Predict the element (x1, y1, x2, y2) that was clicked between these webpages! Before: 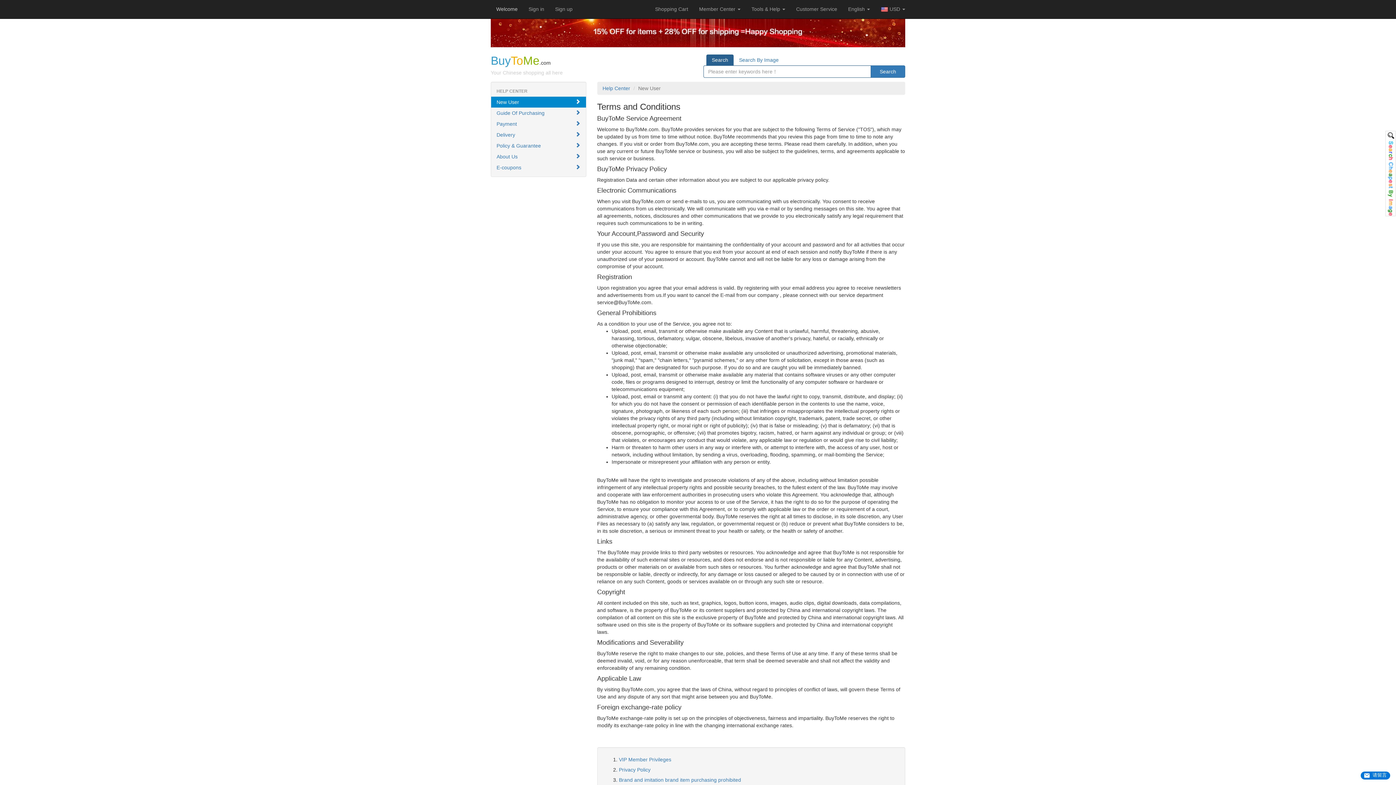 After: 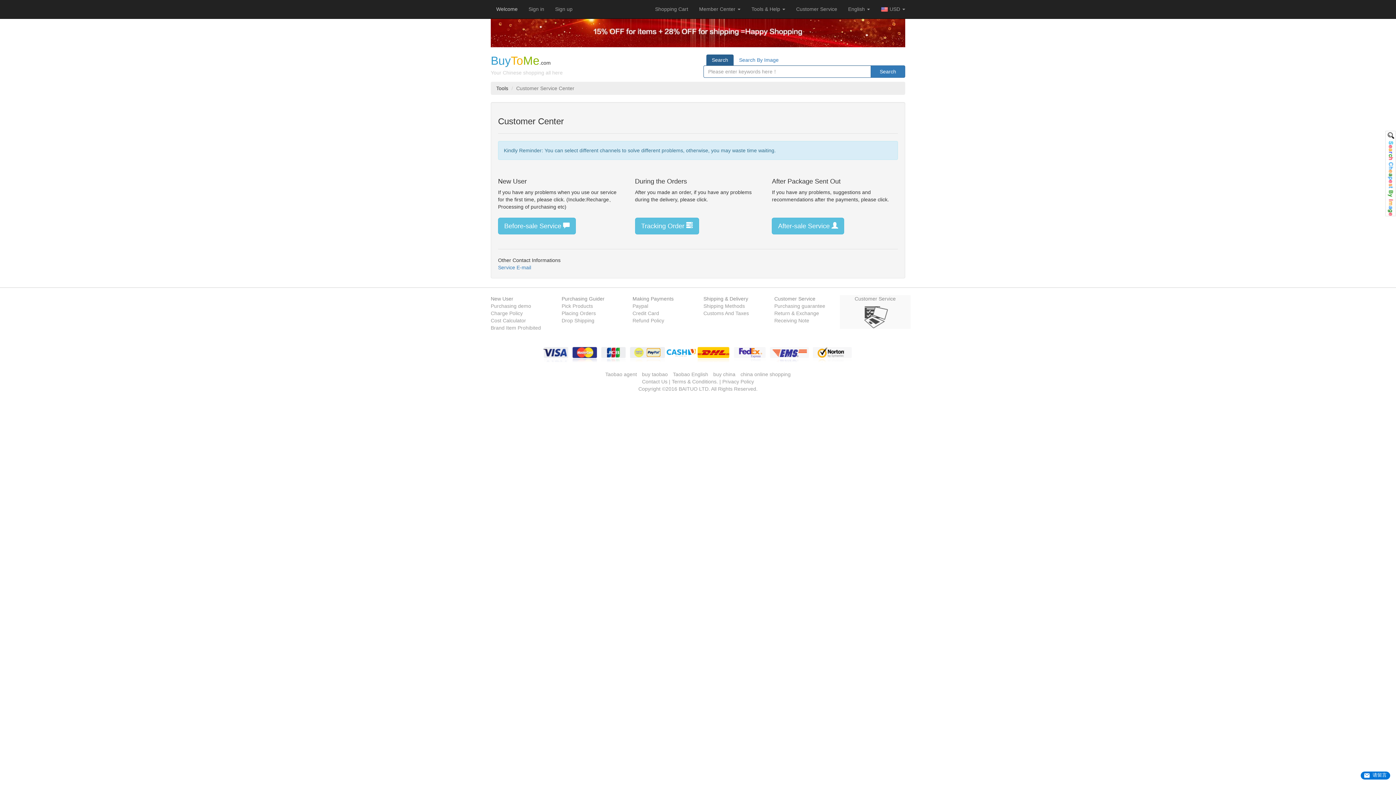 Action: label: Customer Service bbox: (790, 0, 842, 18)